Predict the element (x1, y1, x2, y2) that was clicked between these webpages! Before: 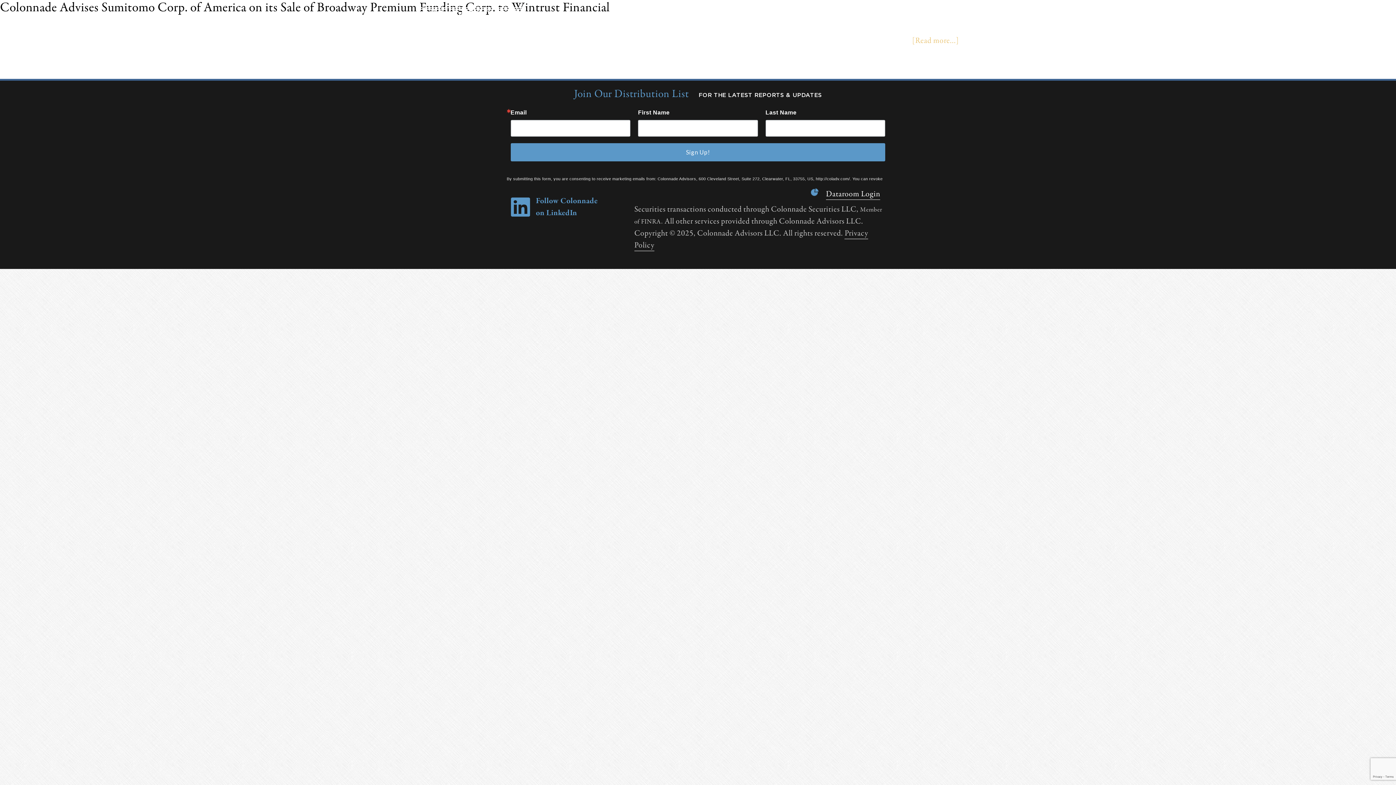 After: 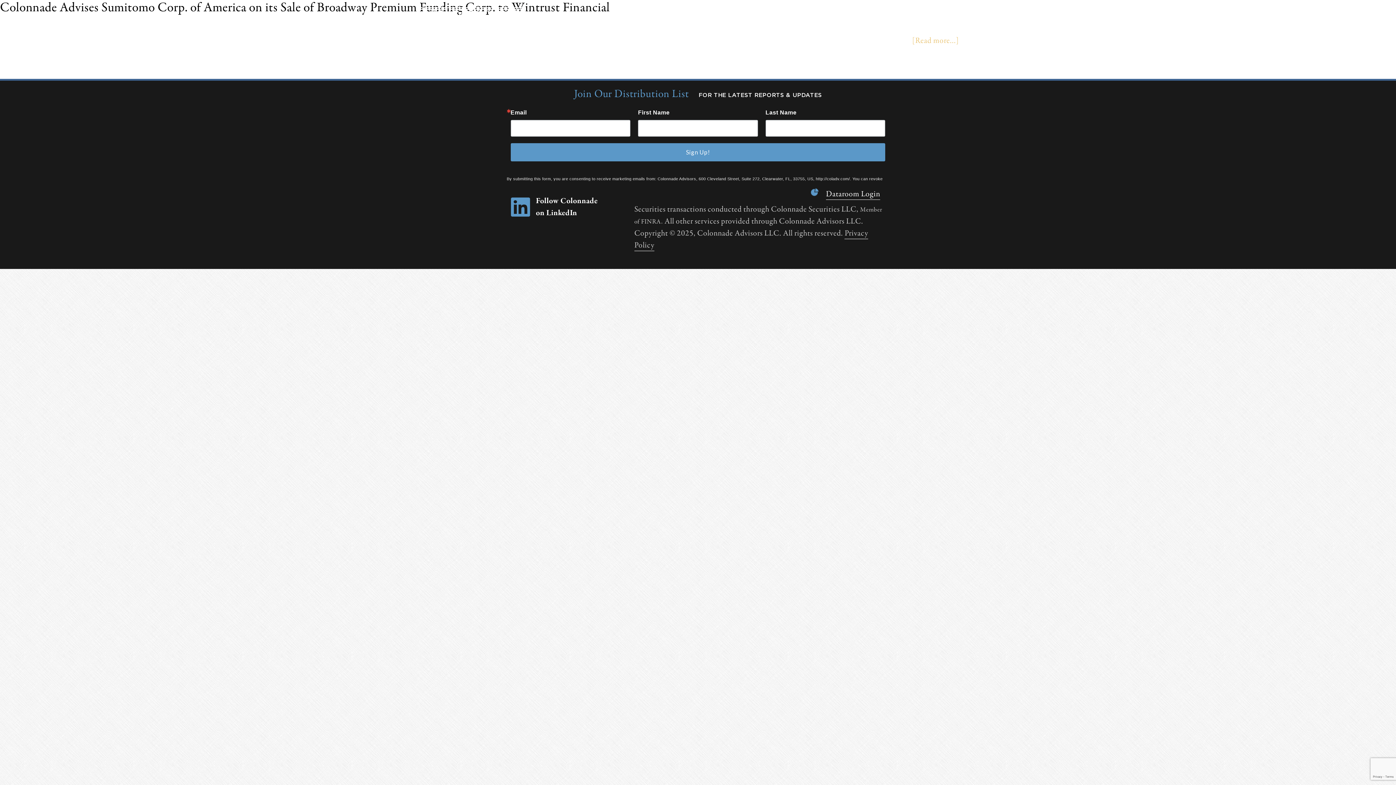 Action: bbox: (536, 195, 597, 219) label: Follow Colonnade
on LinkedIn